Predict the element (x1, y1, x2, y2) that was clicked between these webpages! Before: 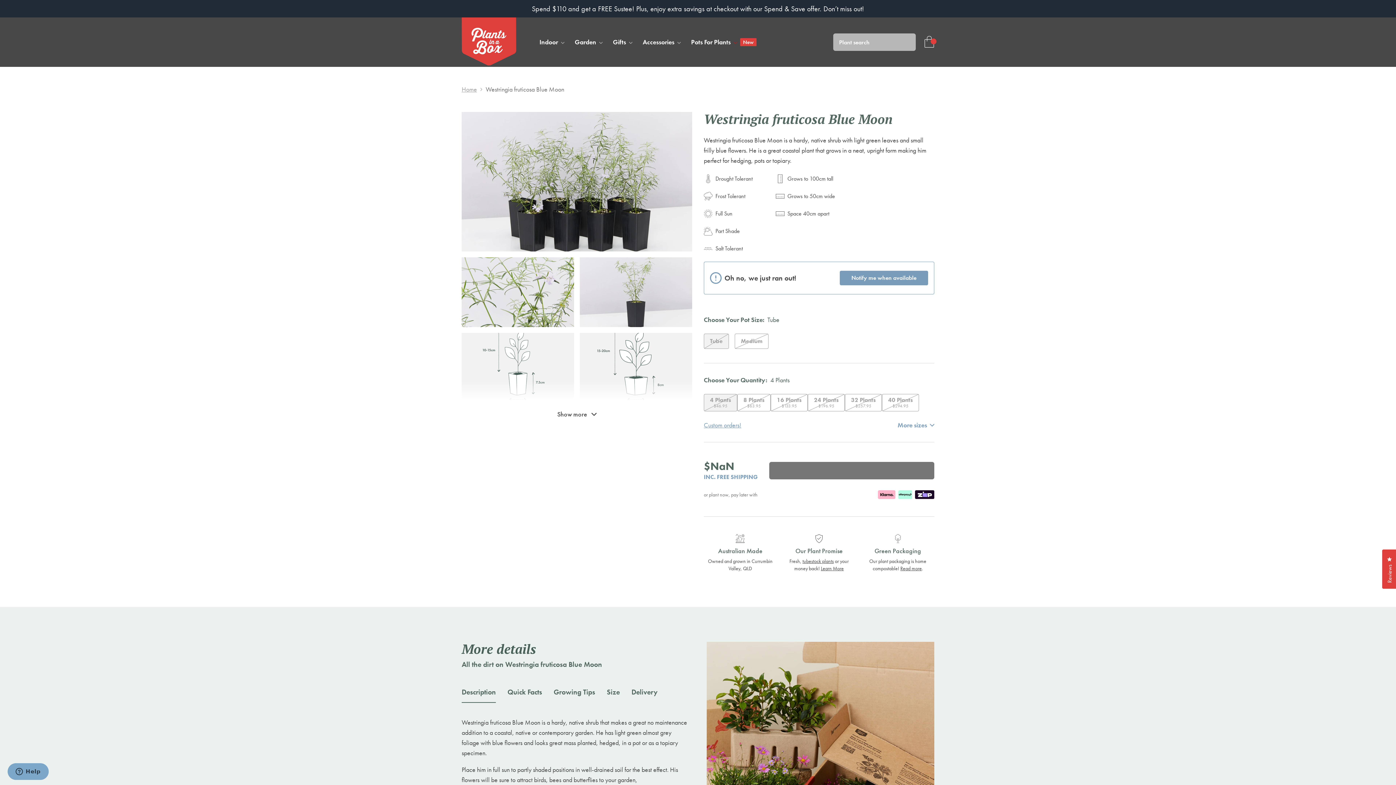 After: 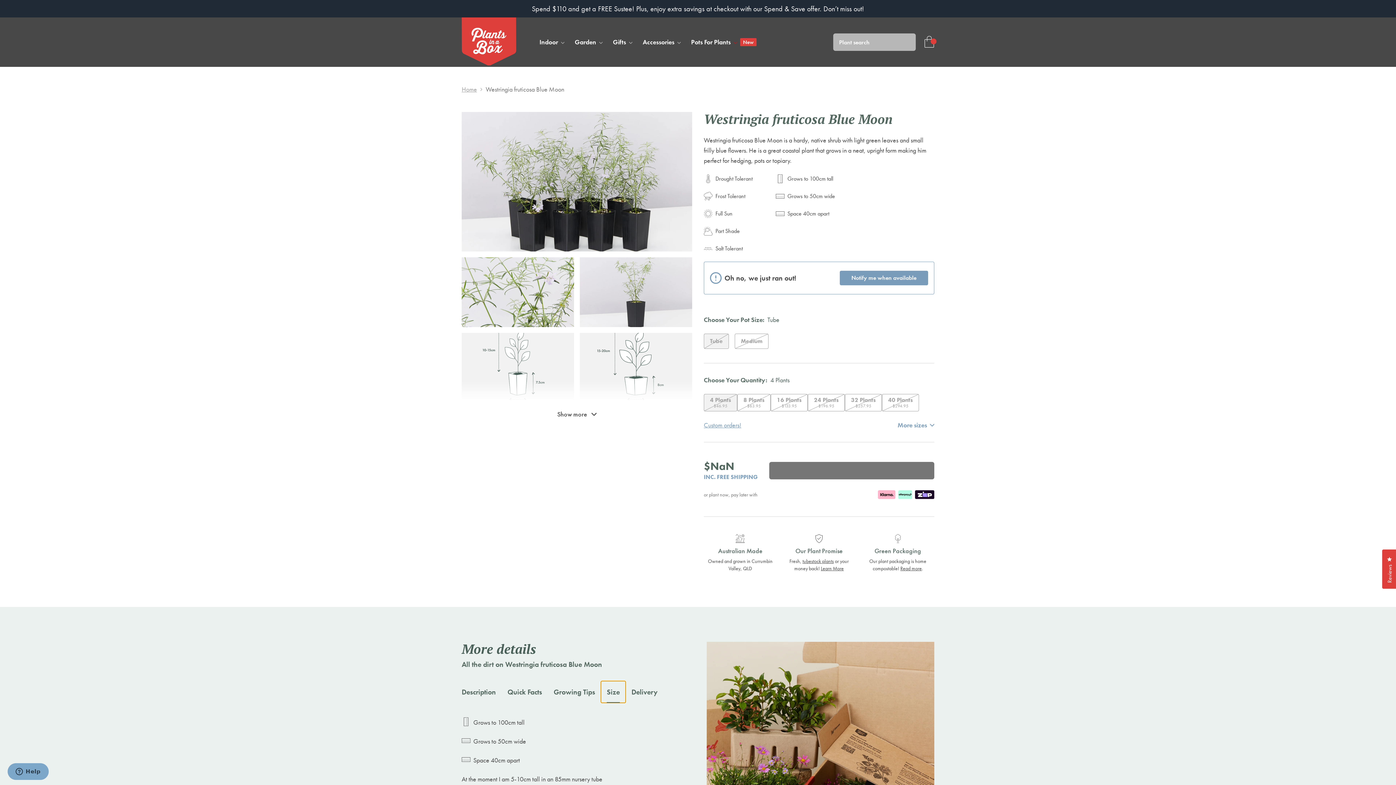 Action: bbox: (601, 681, 625, 703) label: Size